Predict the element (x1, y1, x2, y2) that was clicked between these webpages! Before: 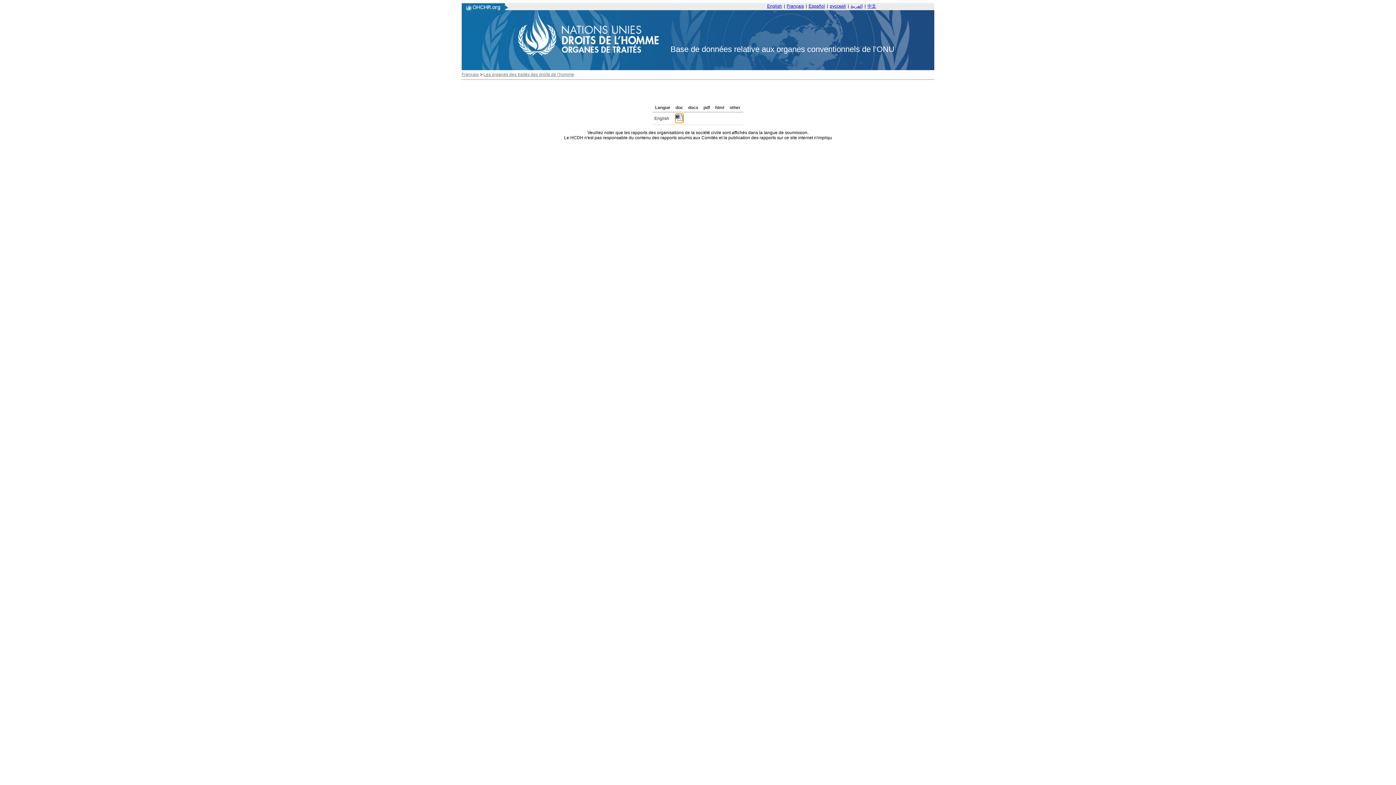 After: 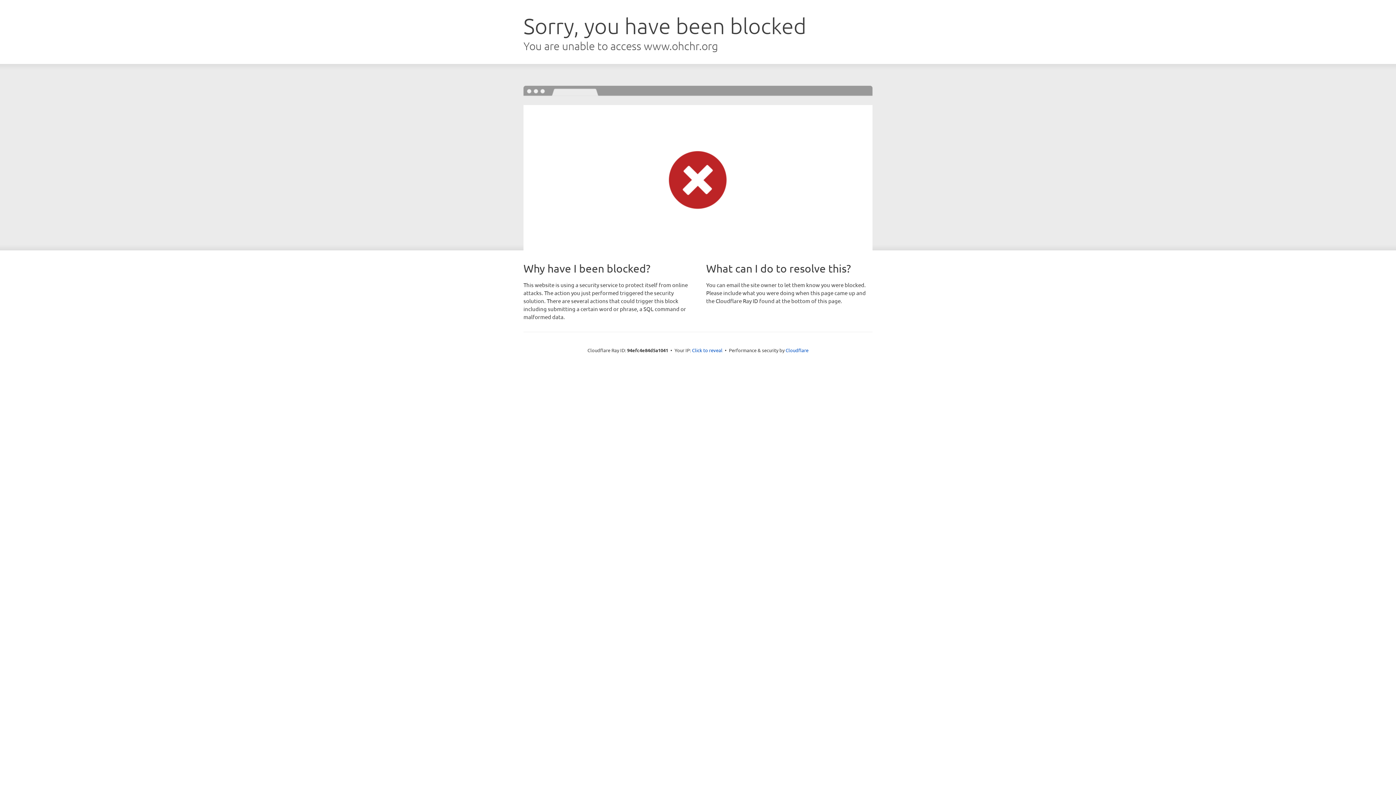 Action: label: Les organes des traités des droits de l'homme bbox: (483, 72, 574, 77)